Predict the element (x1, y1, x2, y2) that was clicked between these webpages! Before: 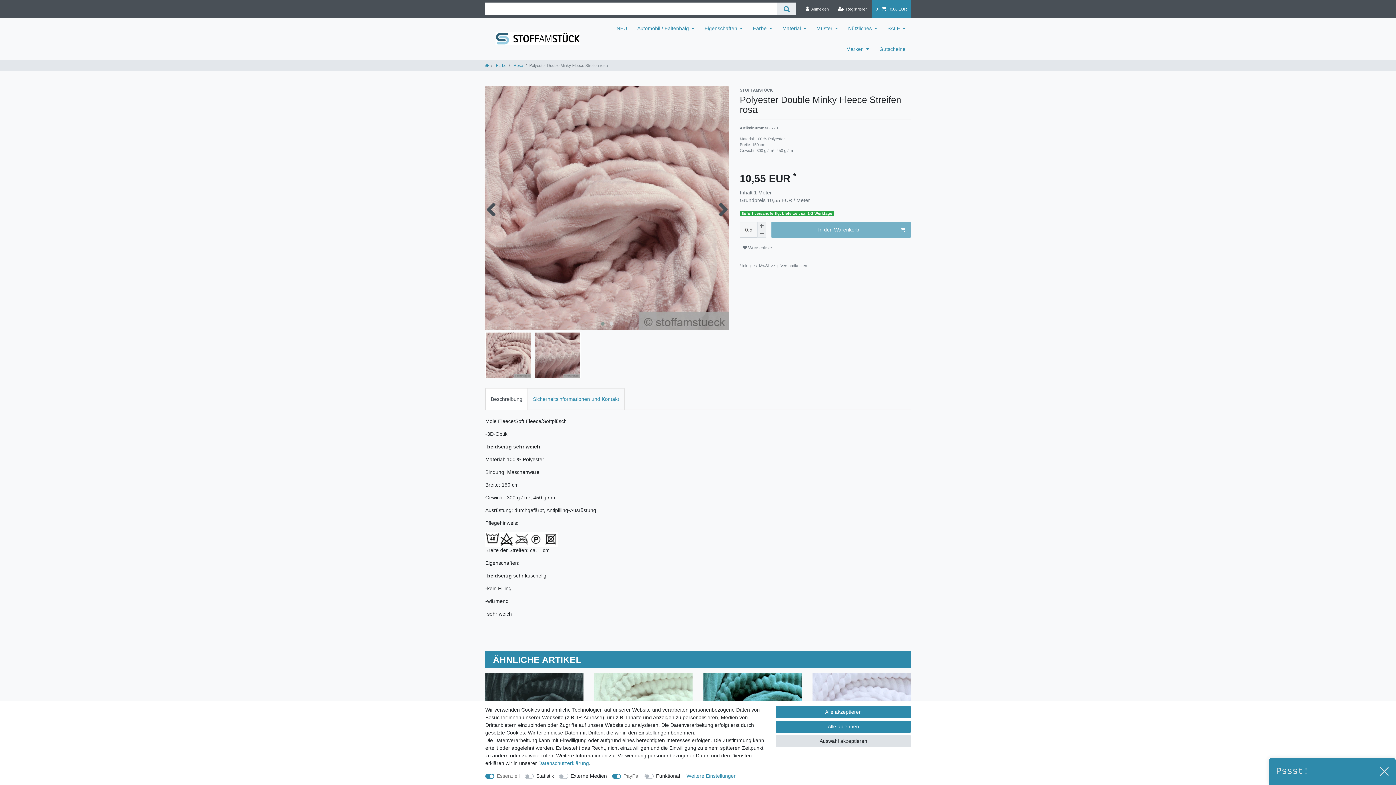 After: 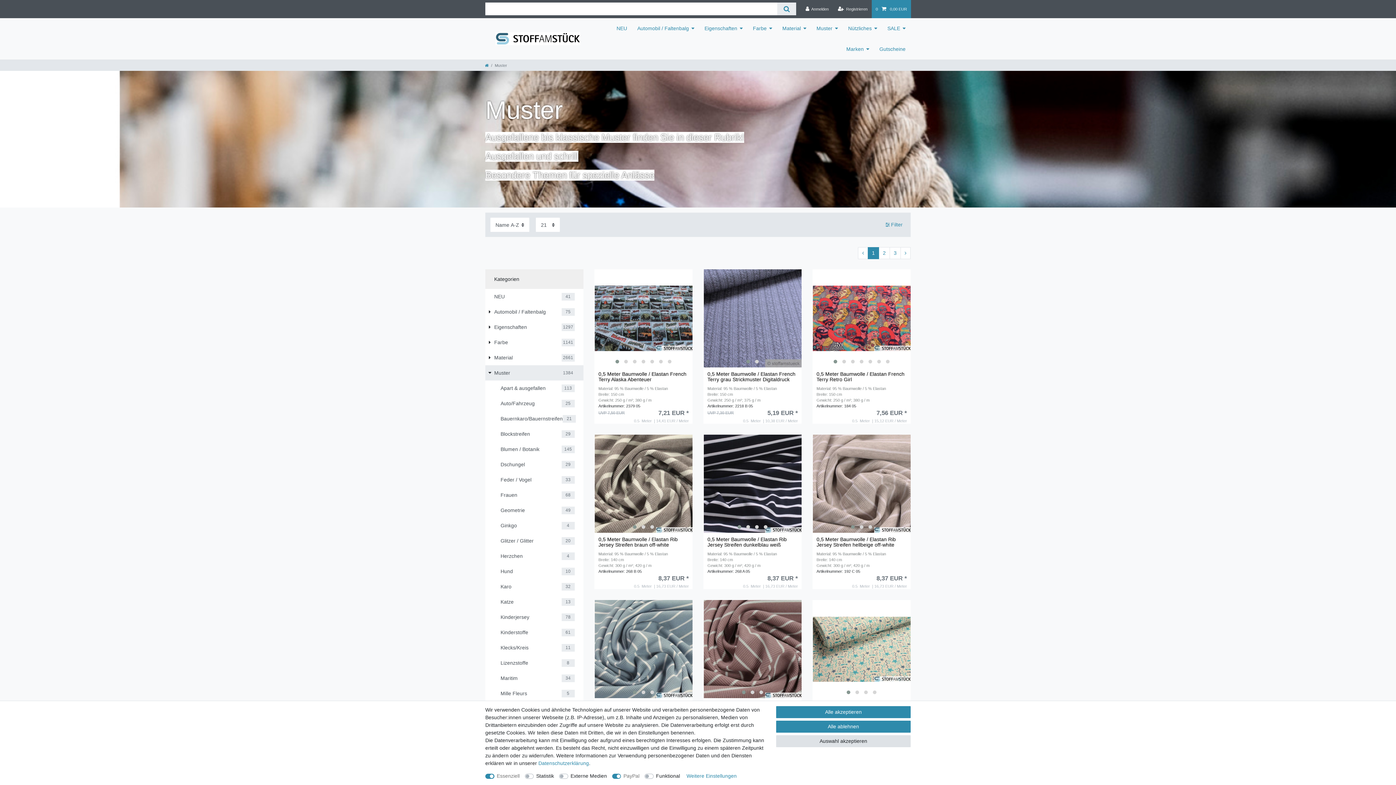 Action: bbox: (811, 18, 843, 38) label: Muster